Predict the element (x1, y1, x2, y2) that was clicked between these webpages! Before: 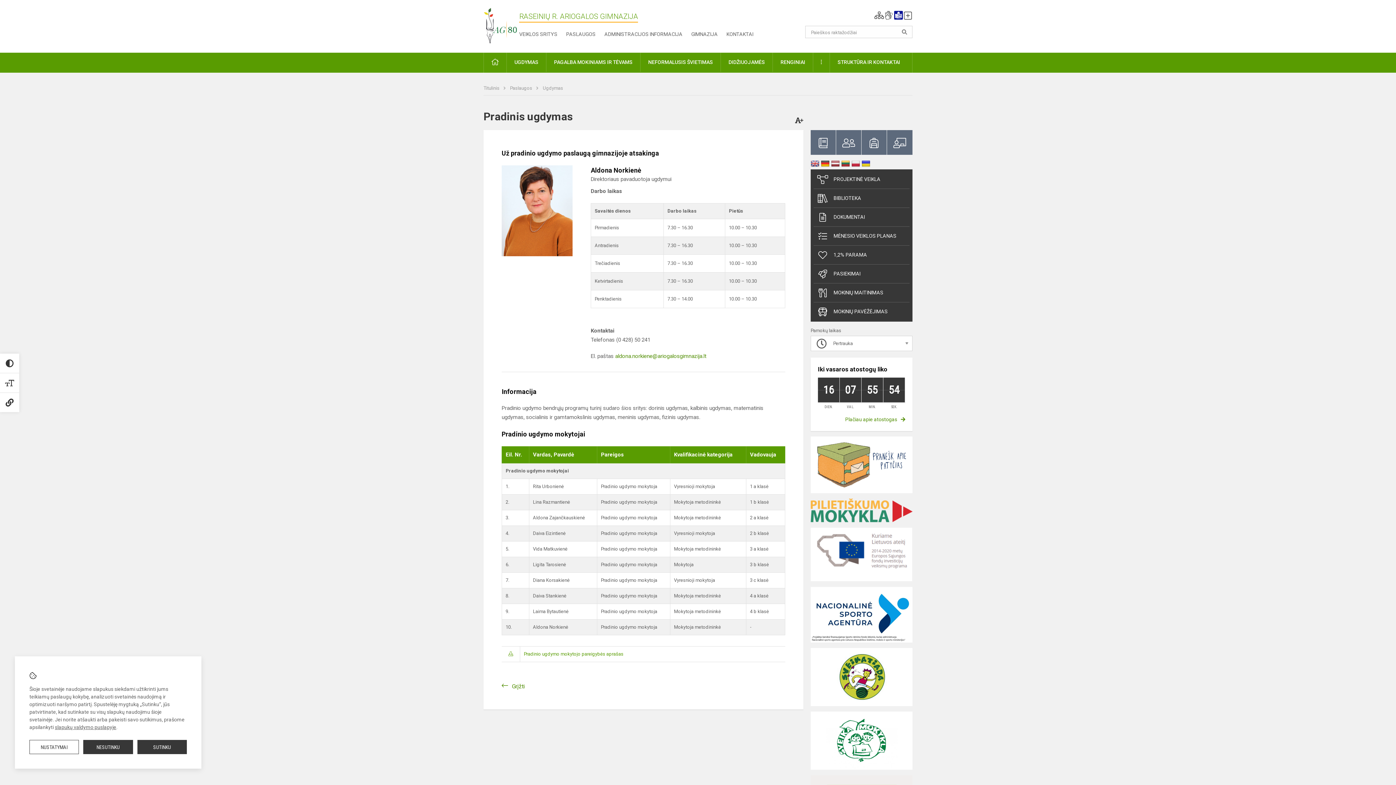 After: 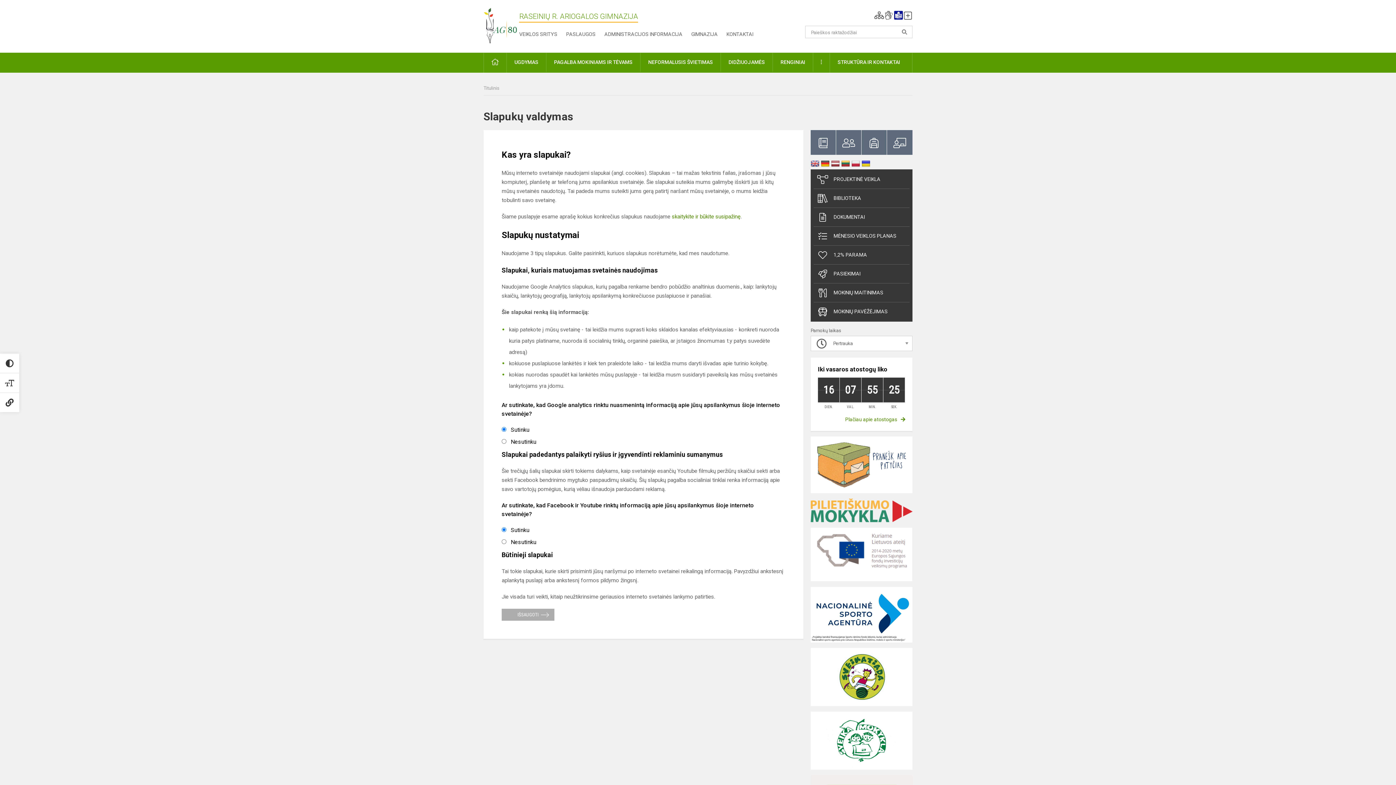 Action: bbox: (54, 724, 116, 730) label: slapukų valdymo puslapyje